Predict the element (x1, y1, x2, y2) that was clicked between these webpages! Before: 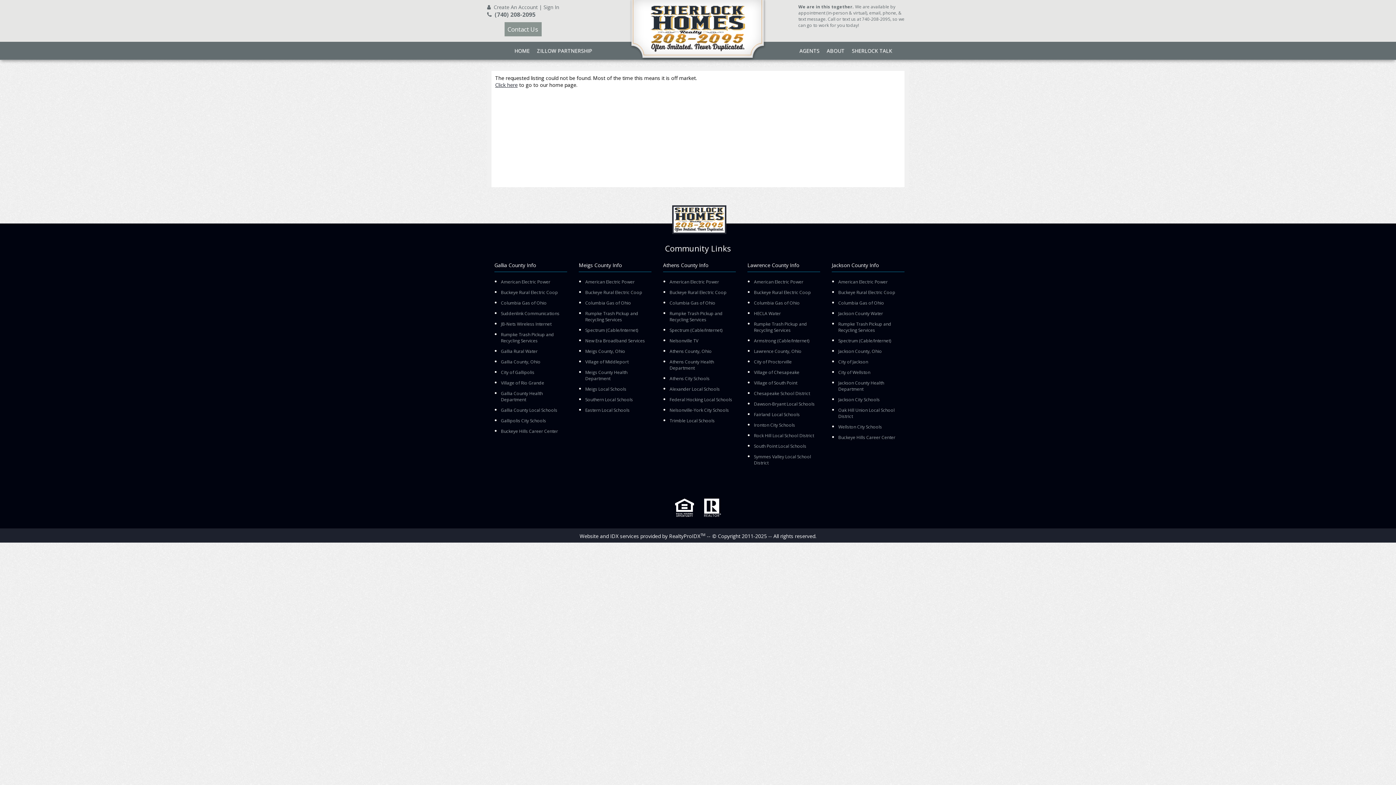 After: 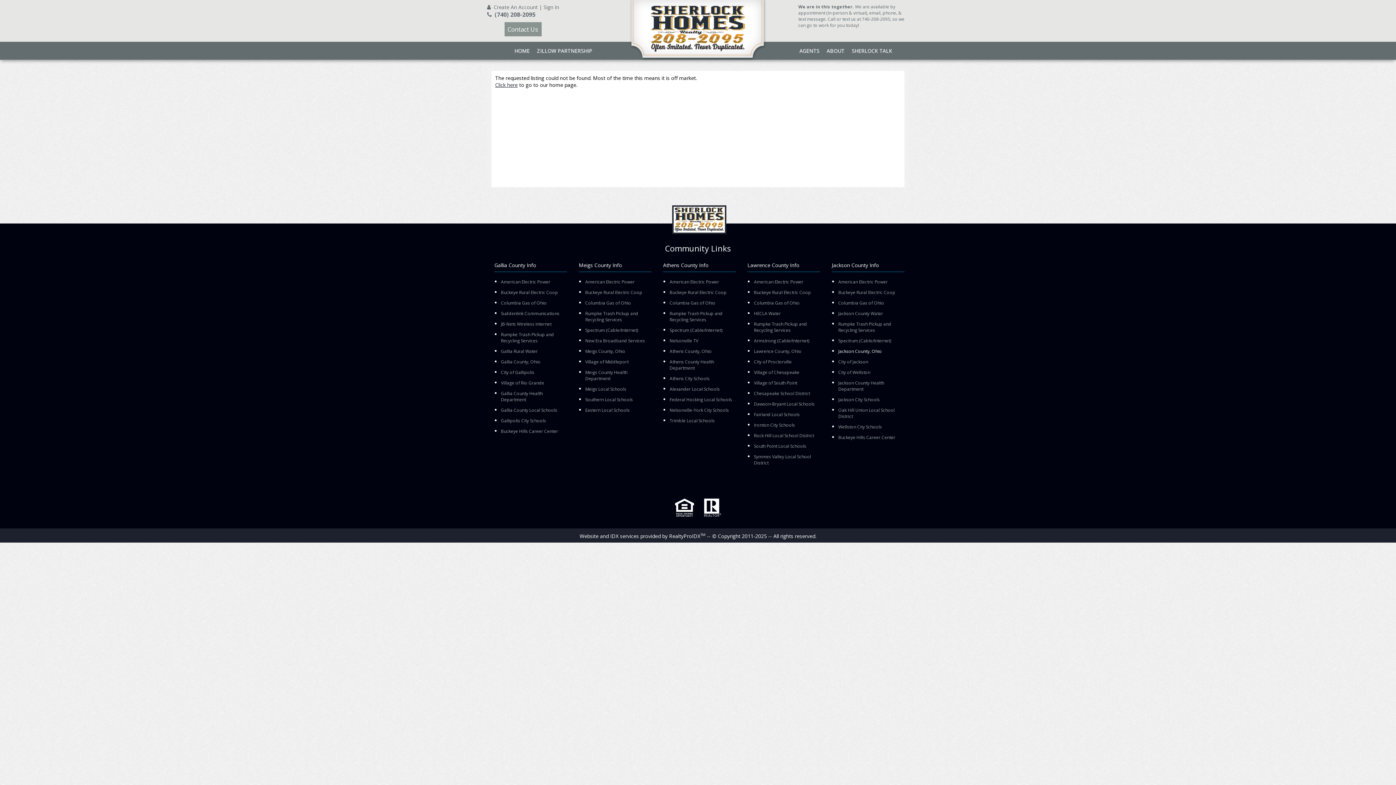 Action: label: Jackson County, Ohio bbox: (838, 346, 904, 355)